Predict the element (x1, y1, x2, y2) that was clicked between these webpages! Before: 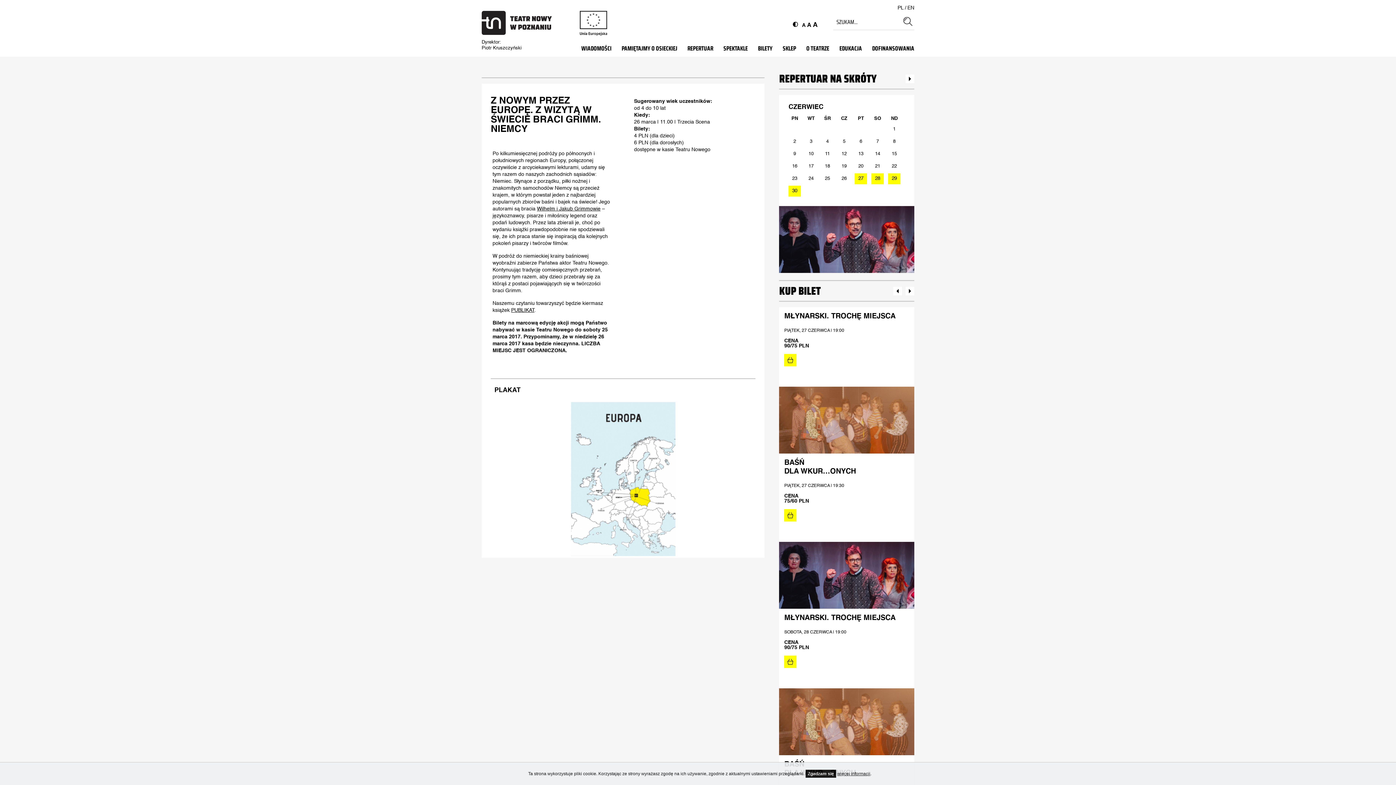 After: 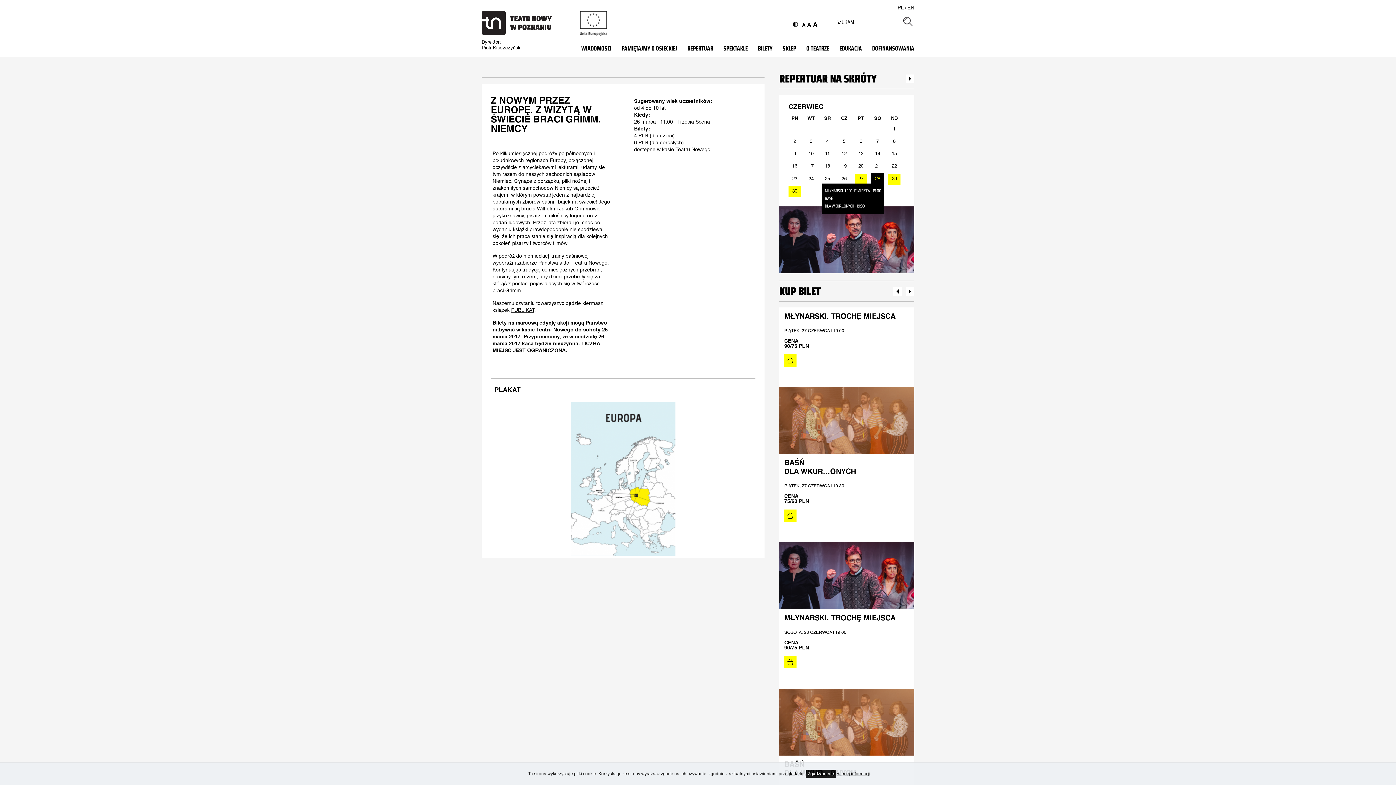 Action: bbox: (871, 173, 884, 184) label: 28